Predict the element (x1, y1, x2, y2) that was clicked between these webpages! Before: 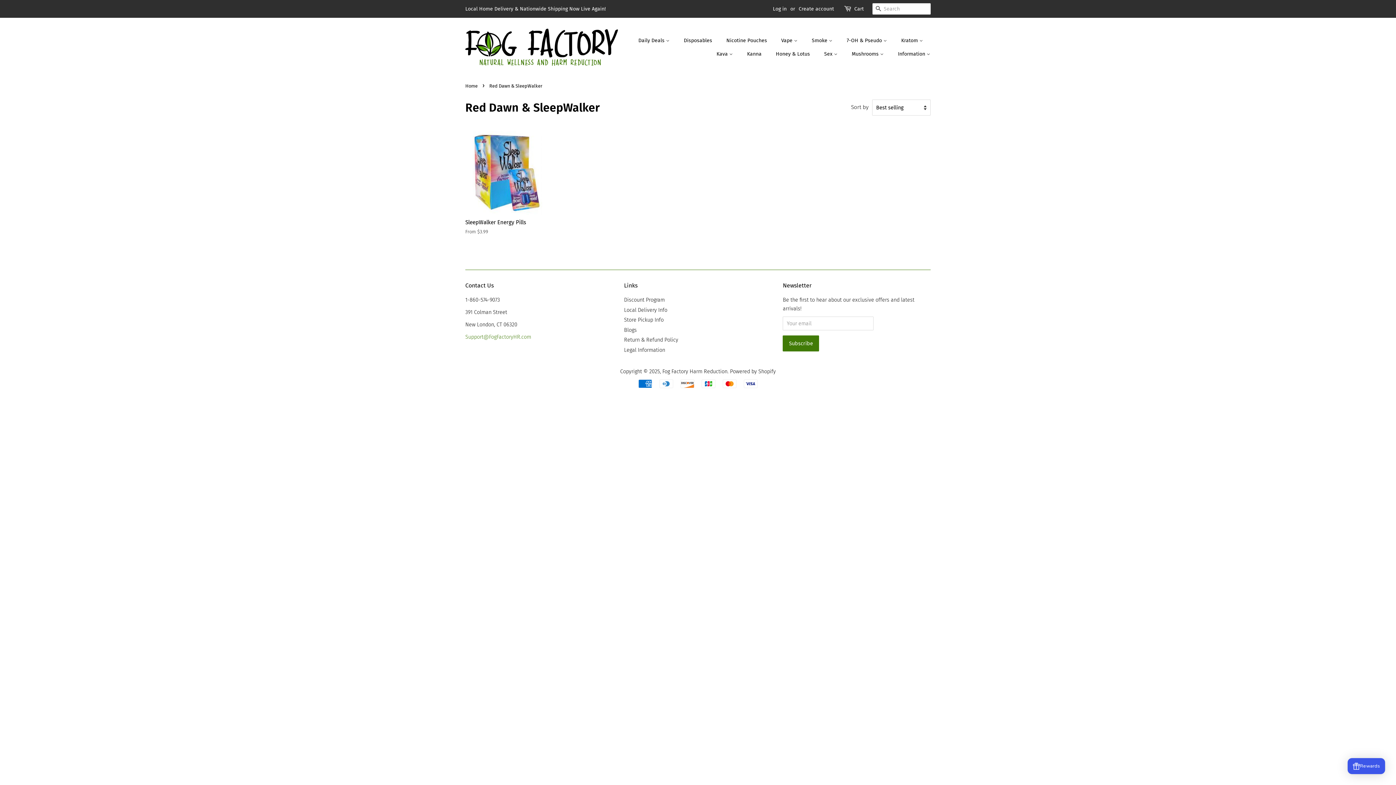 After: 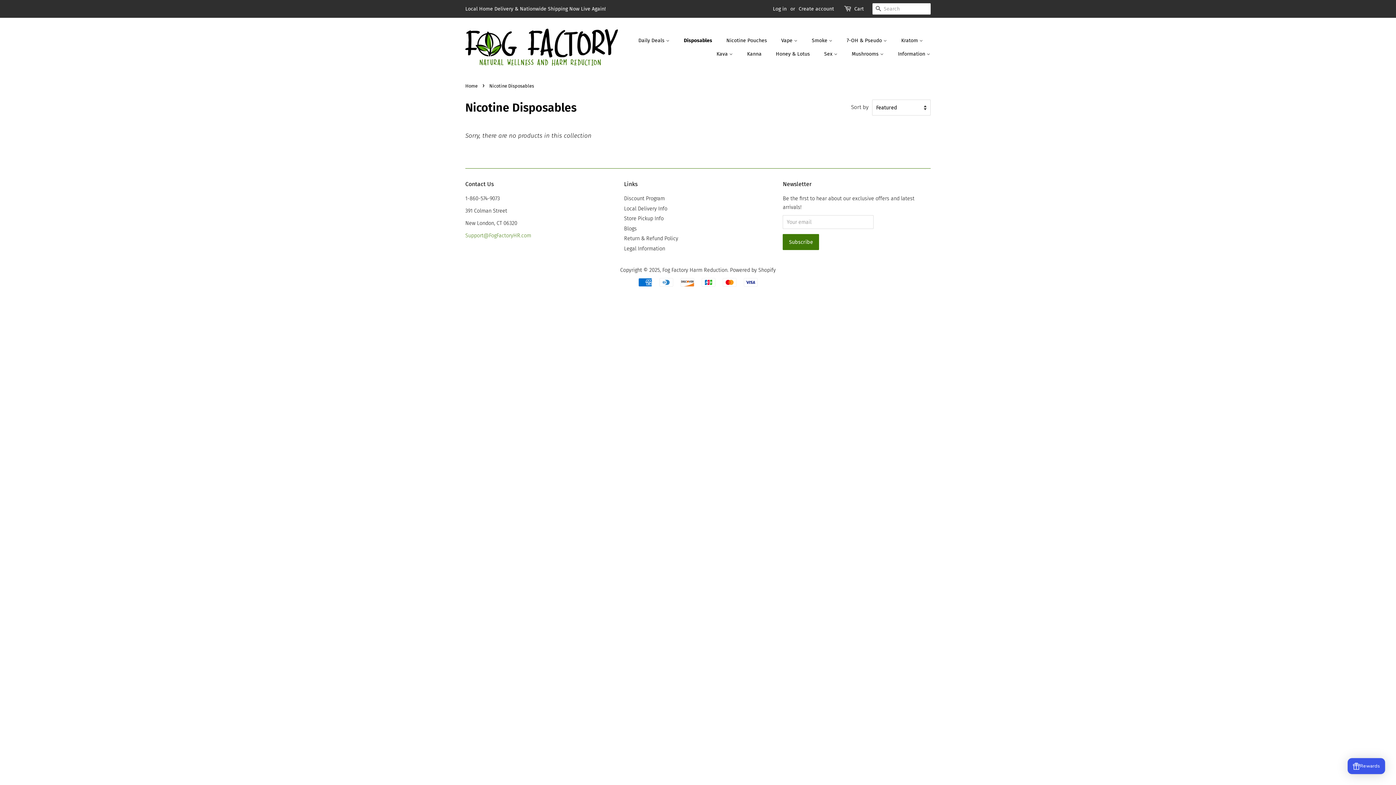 Action: bbox: (678, 33, 719, 47) label: Disposables